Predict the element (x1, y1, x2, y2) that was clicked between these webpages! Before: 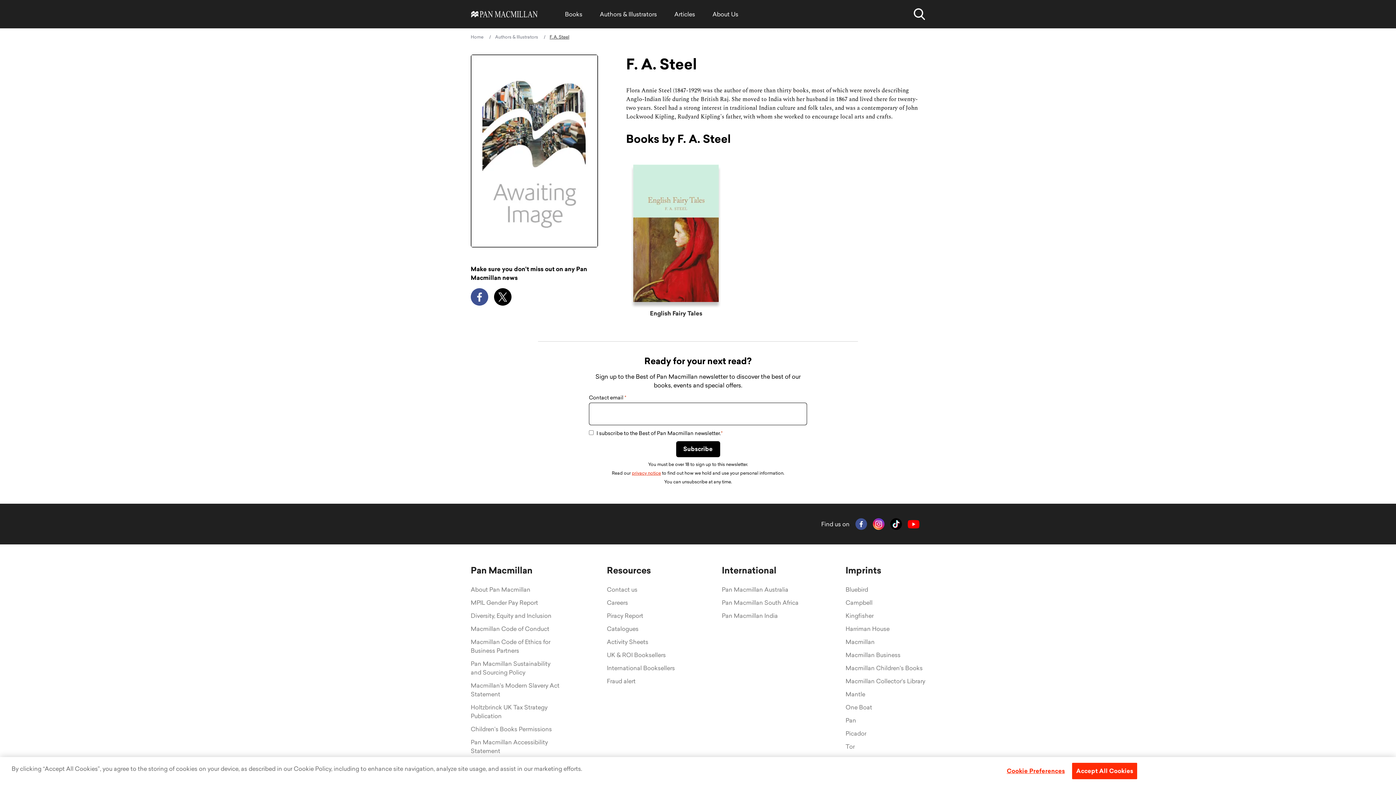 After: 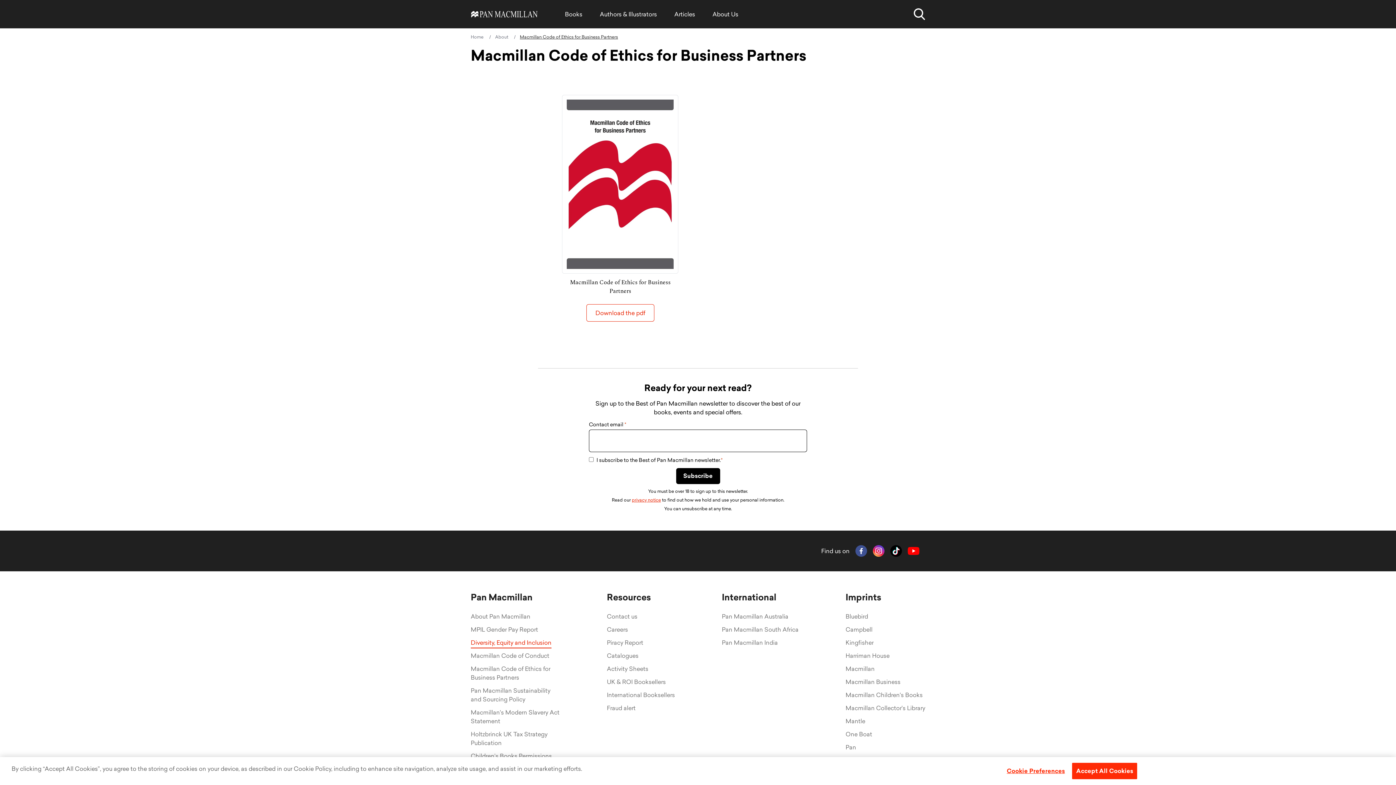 Action: label: Macmillan Code of Ethics for Business Partners bbox: (470, 637, 560, 656)